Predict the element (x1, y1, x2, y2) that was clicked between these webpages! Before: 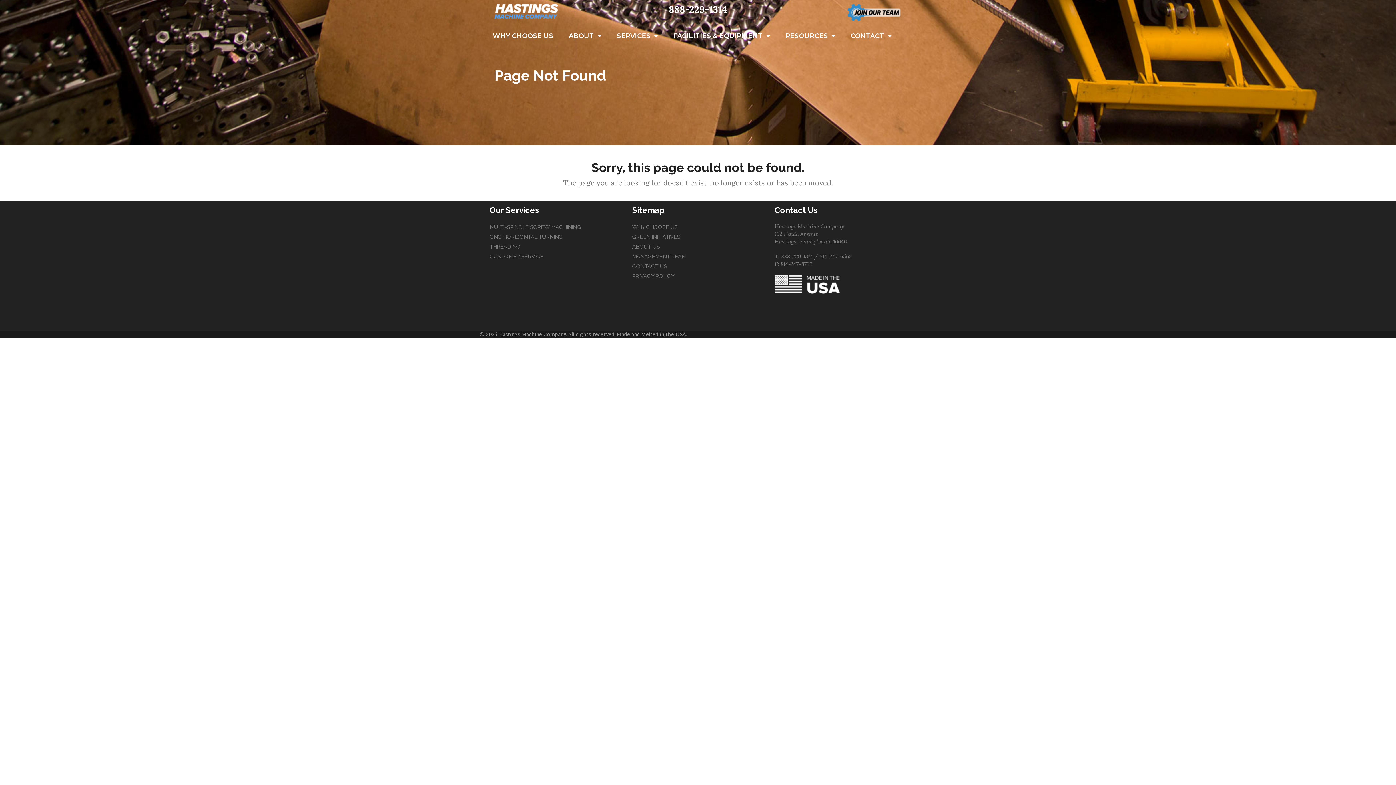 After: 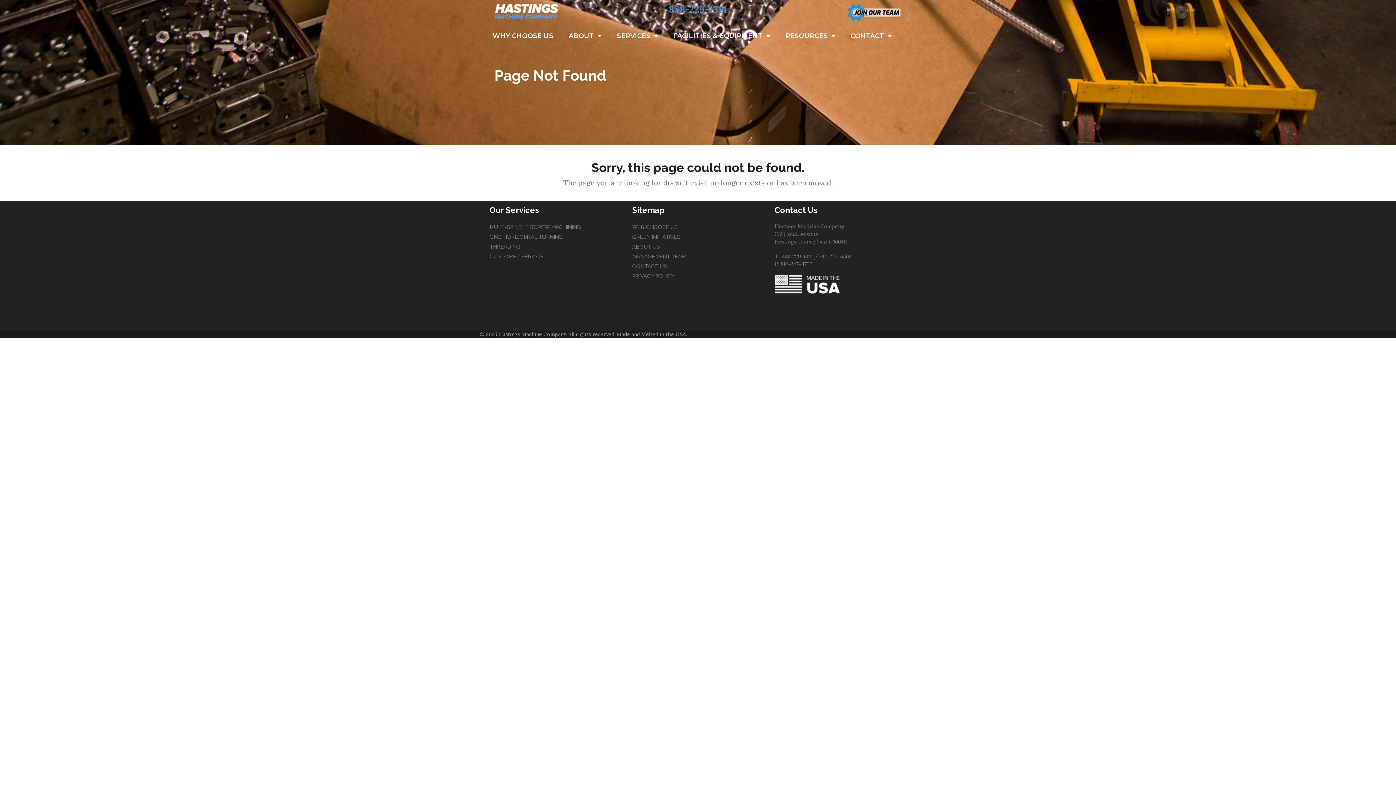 Action: label: 888-229-1314 bbox: (668, 3, 727, 15)